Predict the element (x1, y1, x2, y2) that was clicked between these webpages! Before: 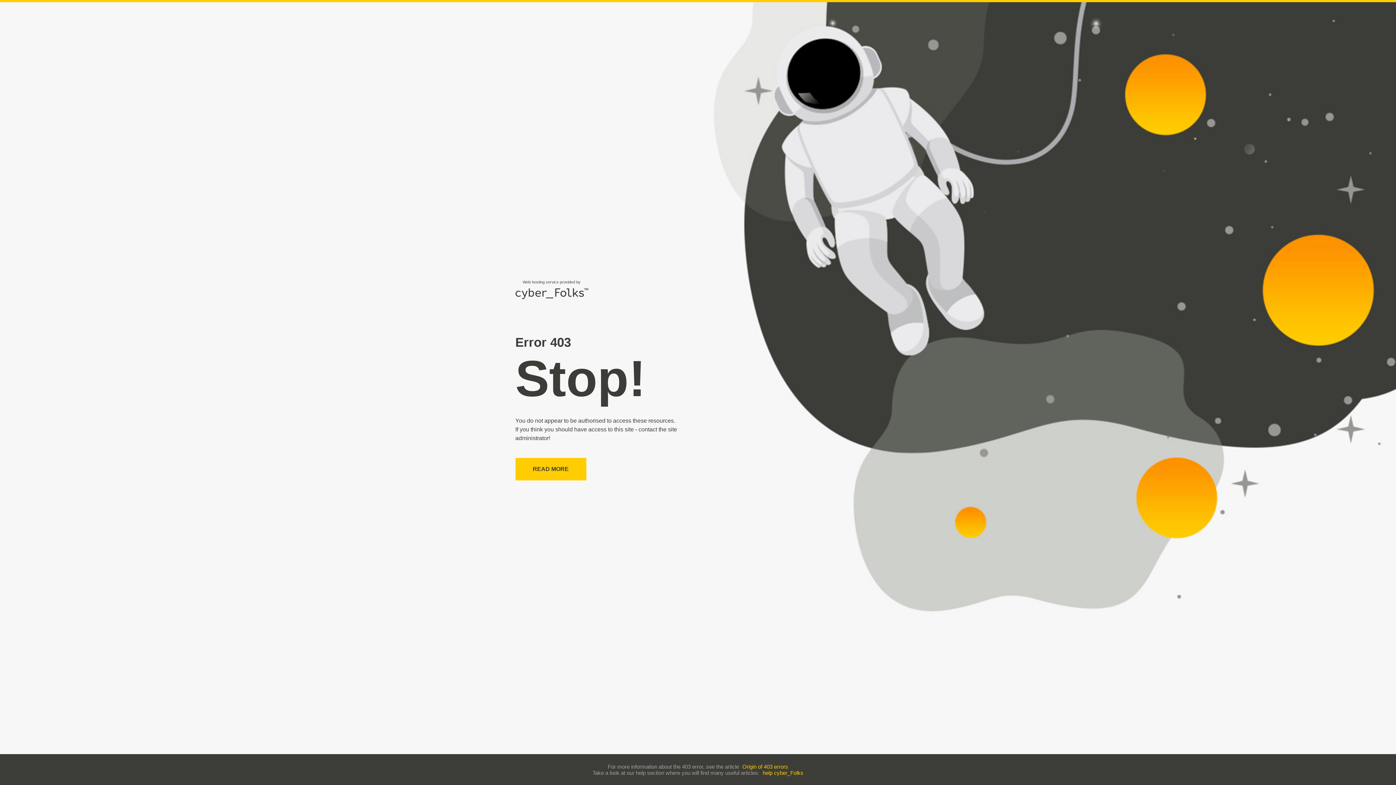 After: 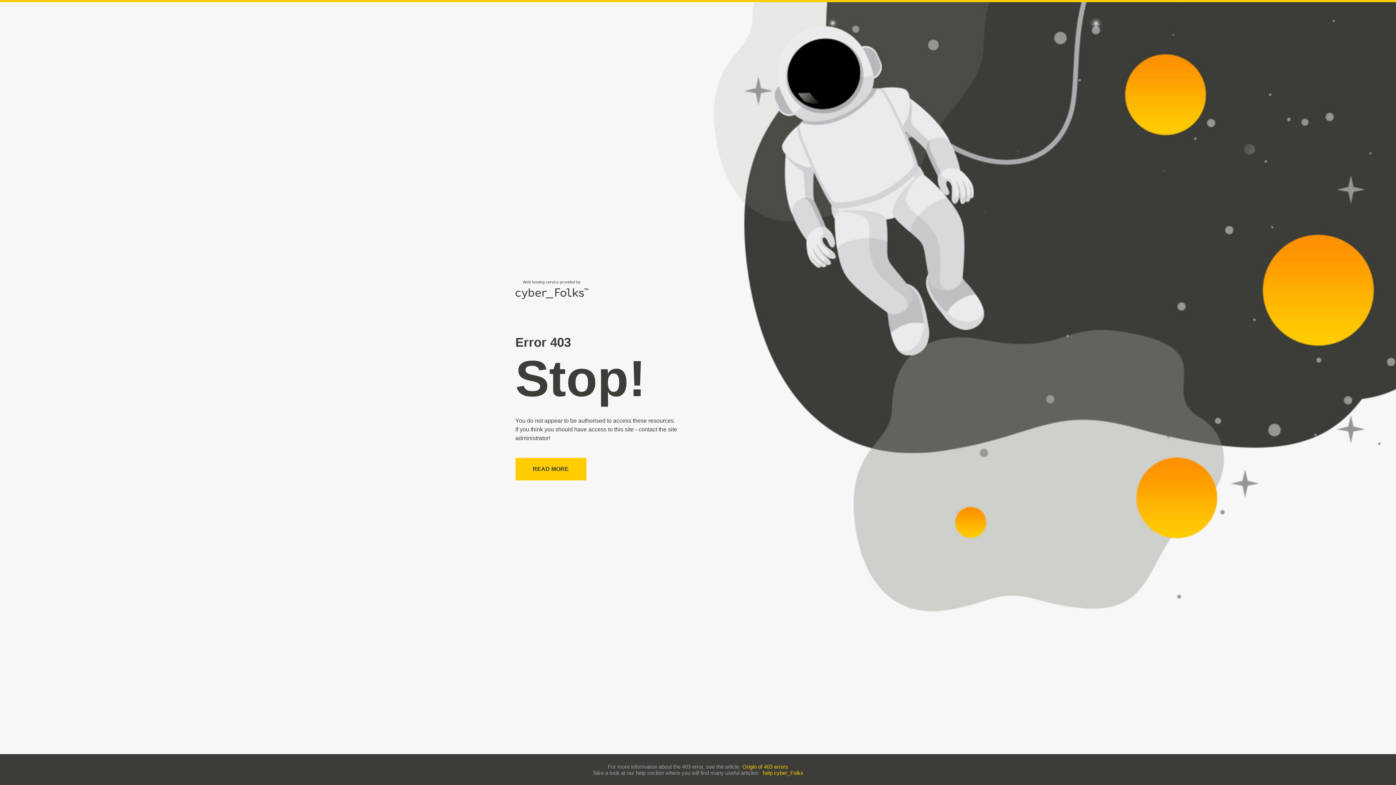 Action: label: Origin of 403 errors bbox: (742, 763, 788, 770)